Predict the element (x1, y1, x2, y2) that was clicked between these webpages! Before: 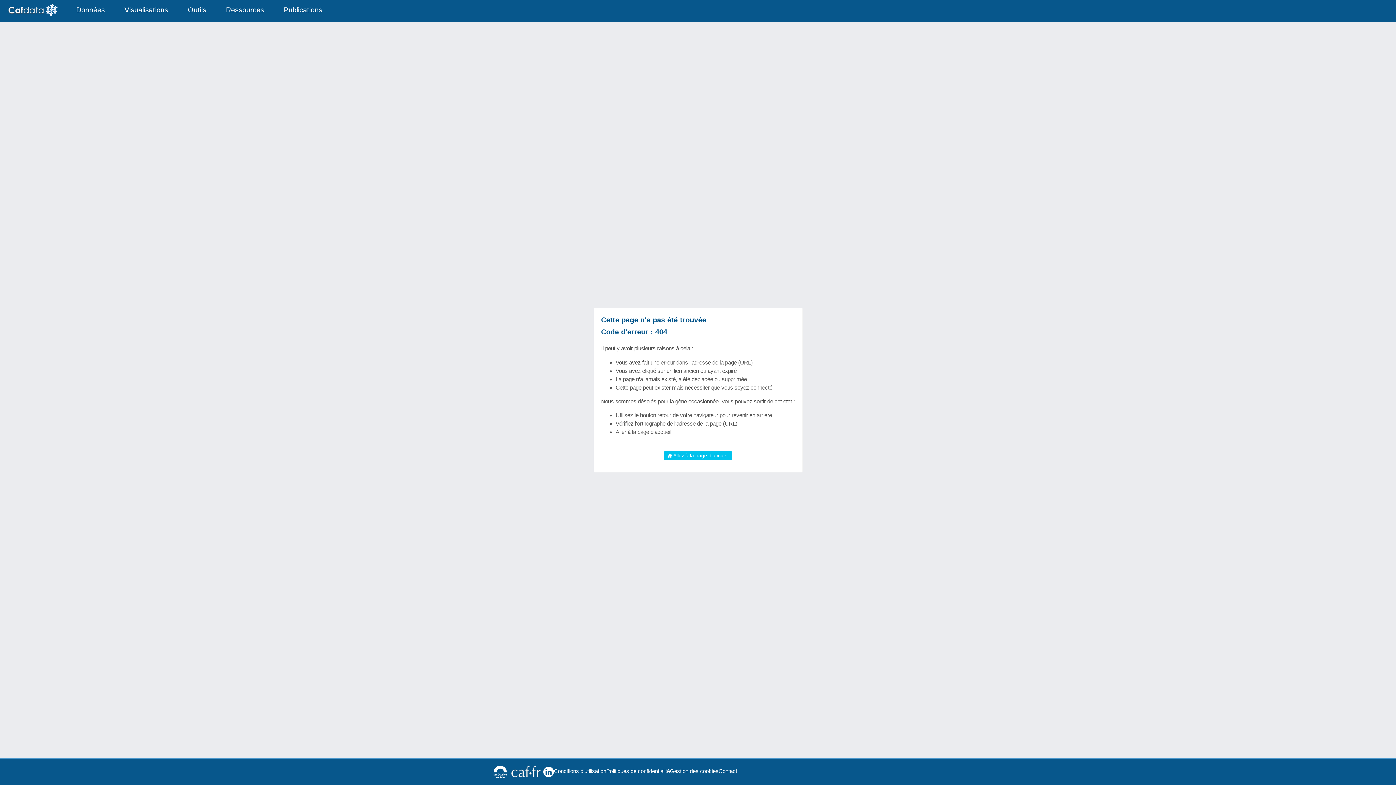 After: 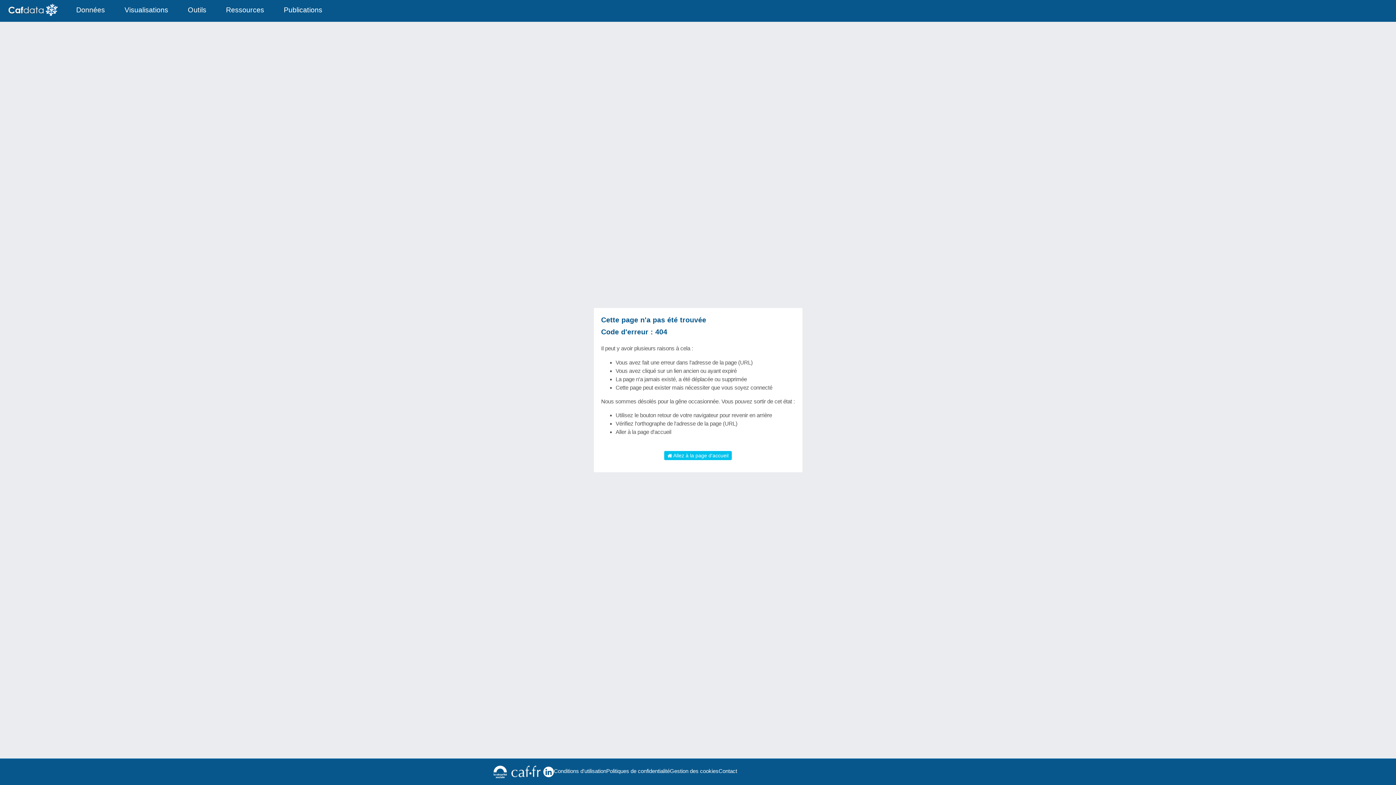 Action: bbox: (490, 763, 509, 781)